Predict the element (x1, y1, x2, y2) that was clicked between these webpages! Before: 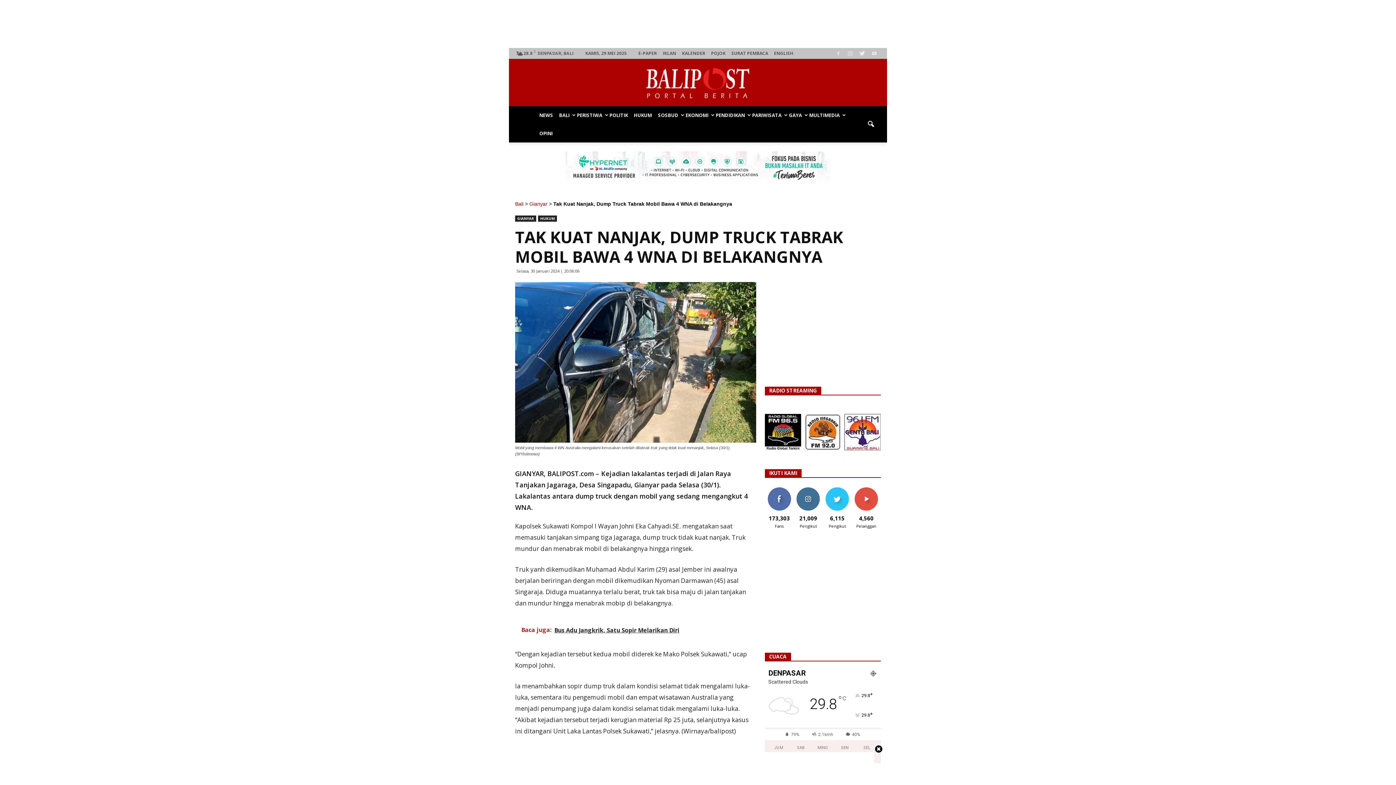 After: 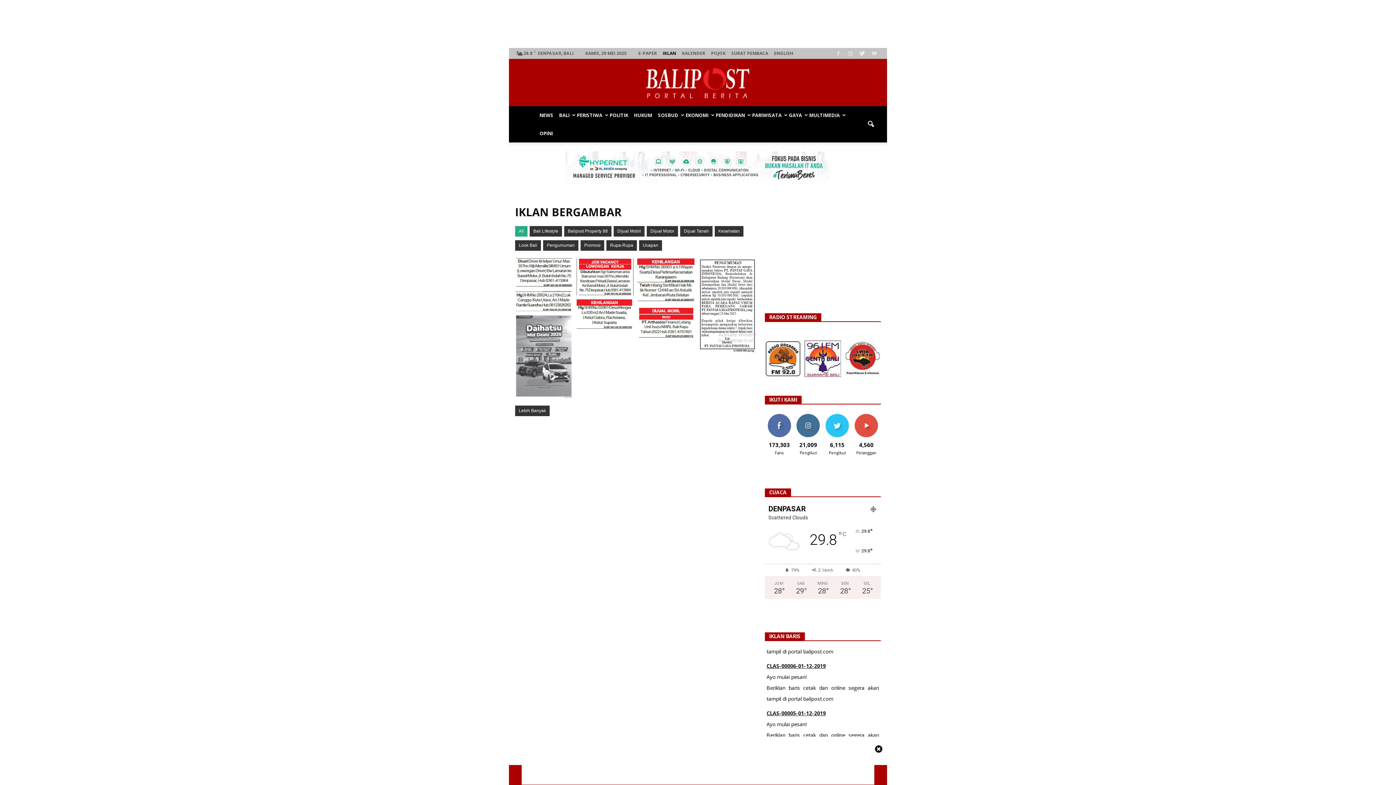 Action: bbox: (662, 50, 676, 56) label: IKLAN